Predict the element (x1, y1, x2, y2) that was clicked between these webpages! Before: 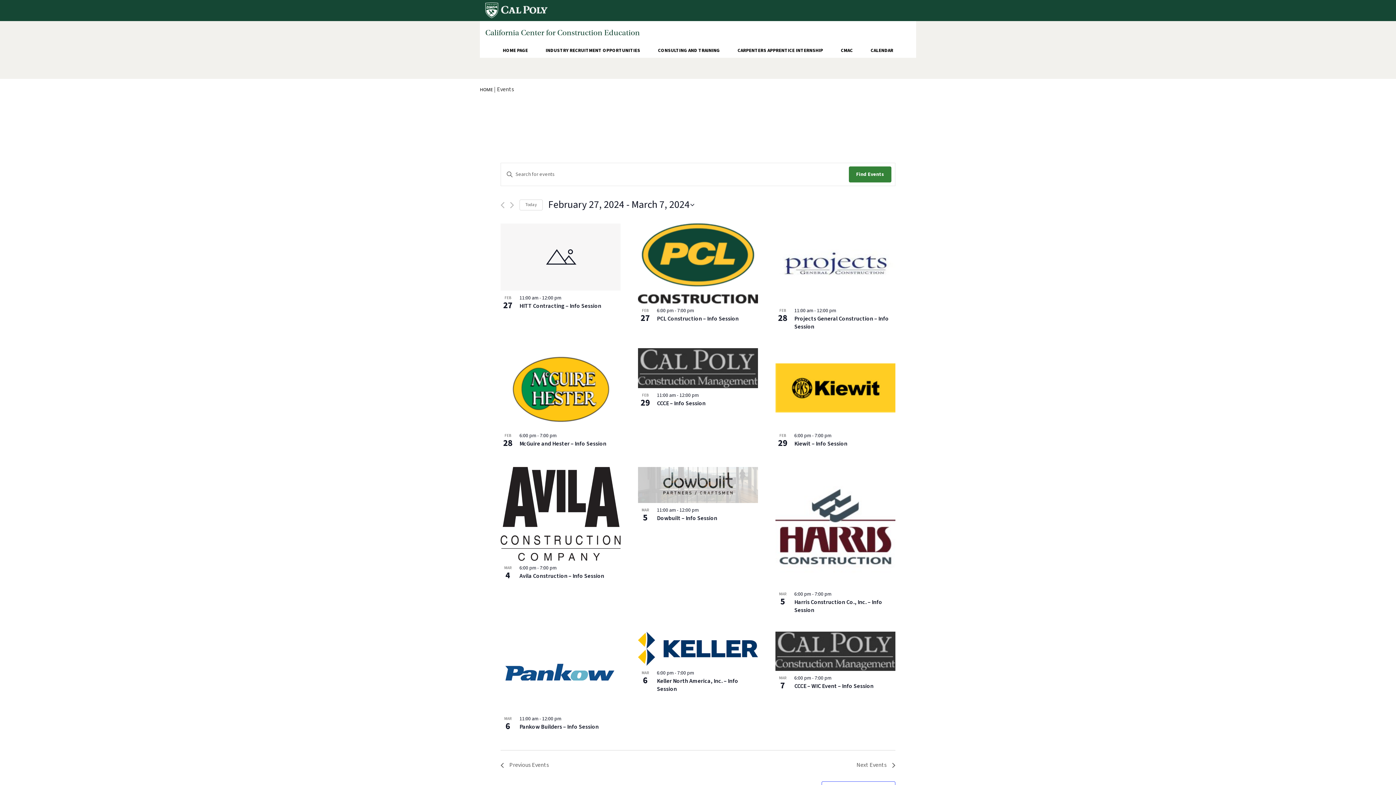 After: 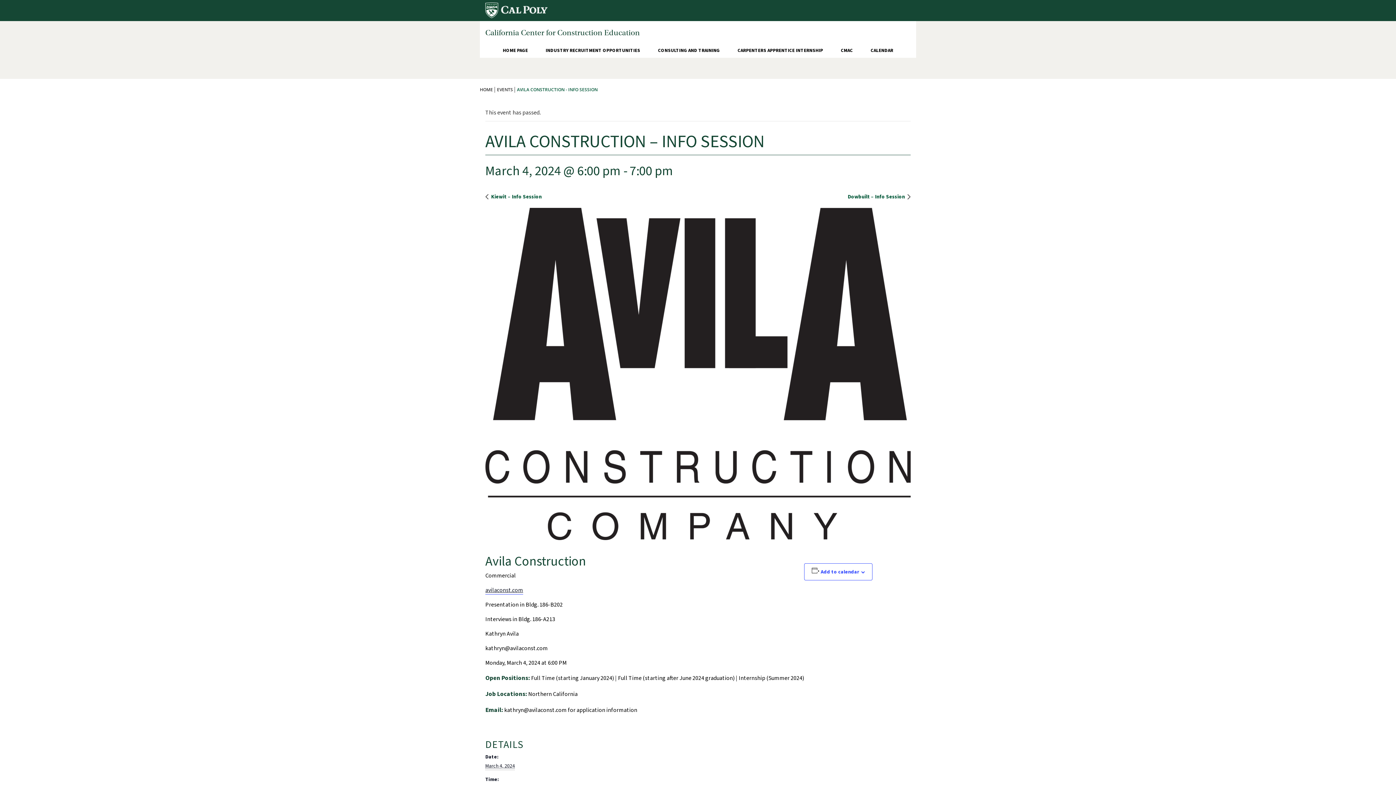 Action: bbox: (500, 467, 620, 560)